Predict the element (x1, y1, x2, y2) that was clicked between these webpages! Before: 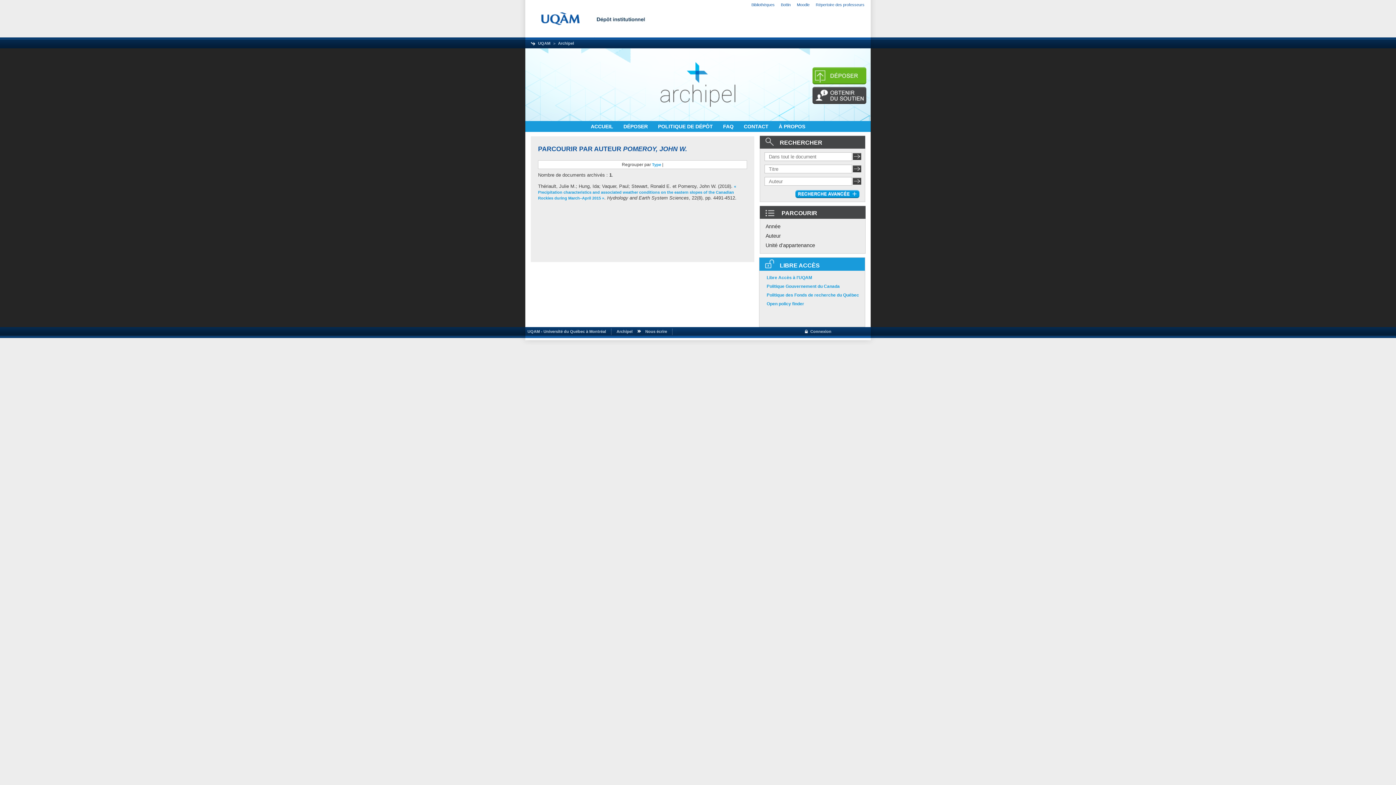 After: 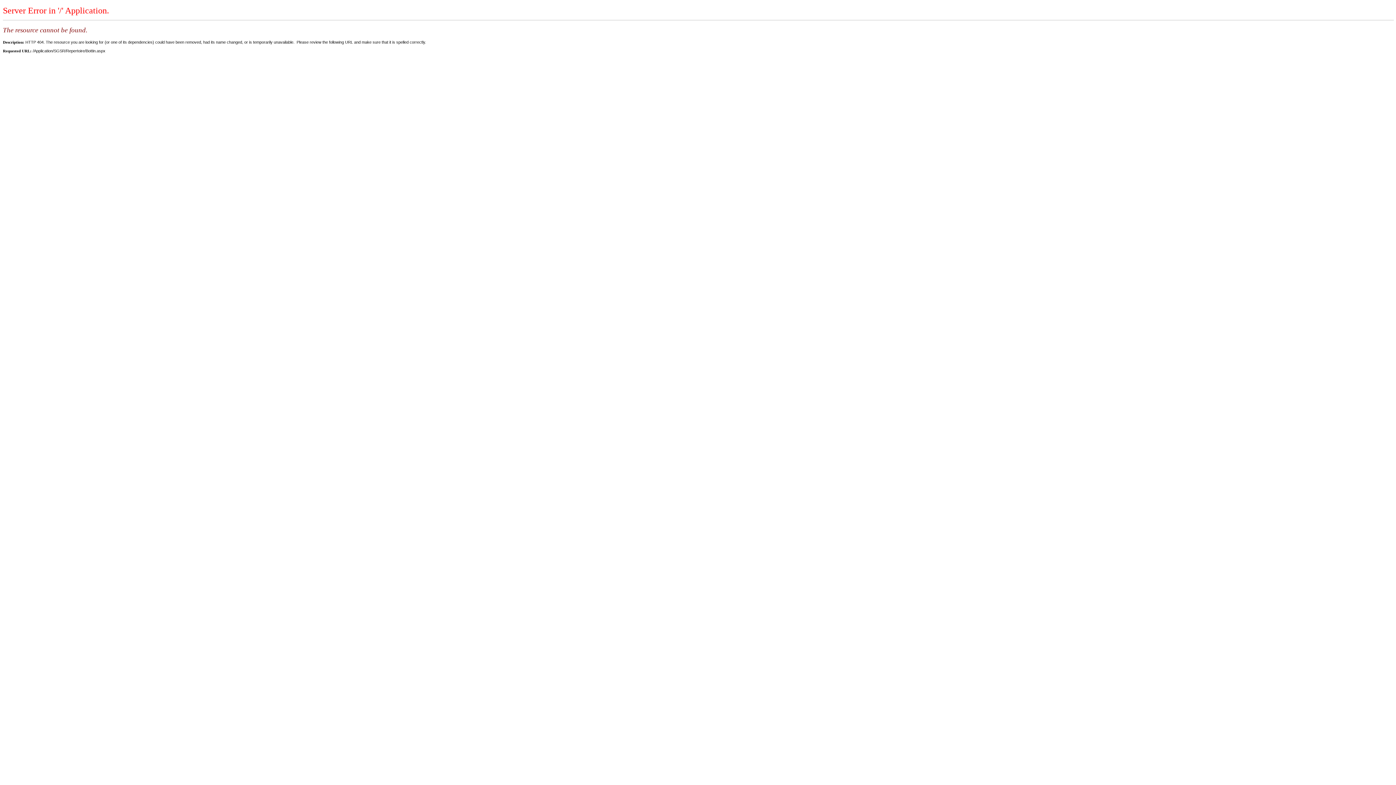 Action: bbox: (781, 2, 790, 6) label: Bottin